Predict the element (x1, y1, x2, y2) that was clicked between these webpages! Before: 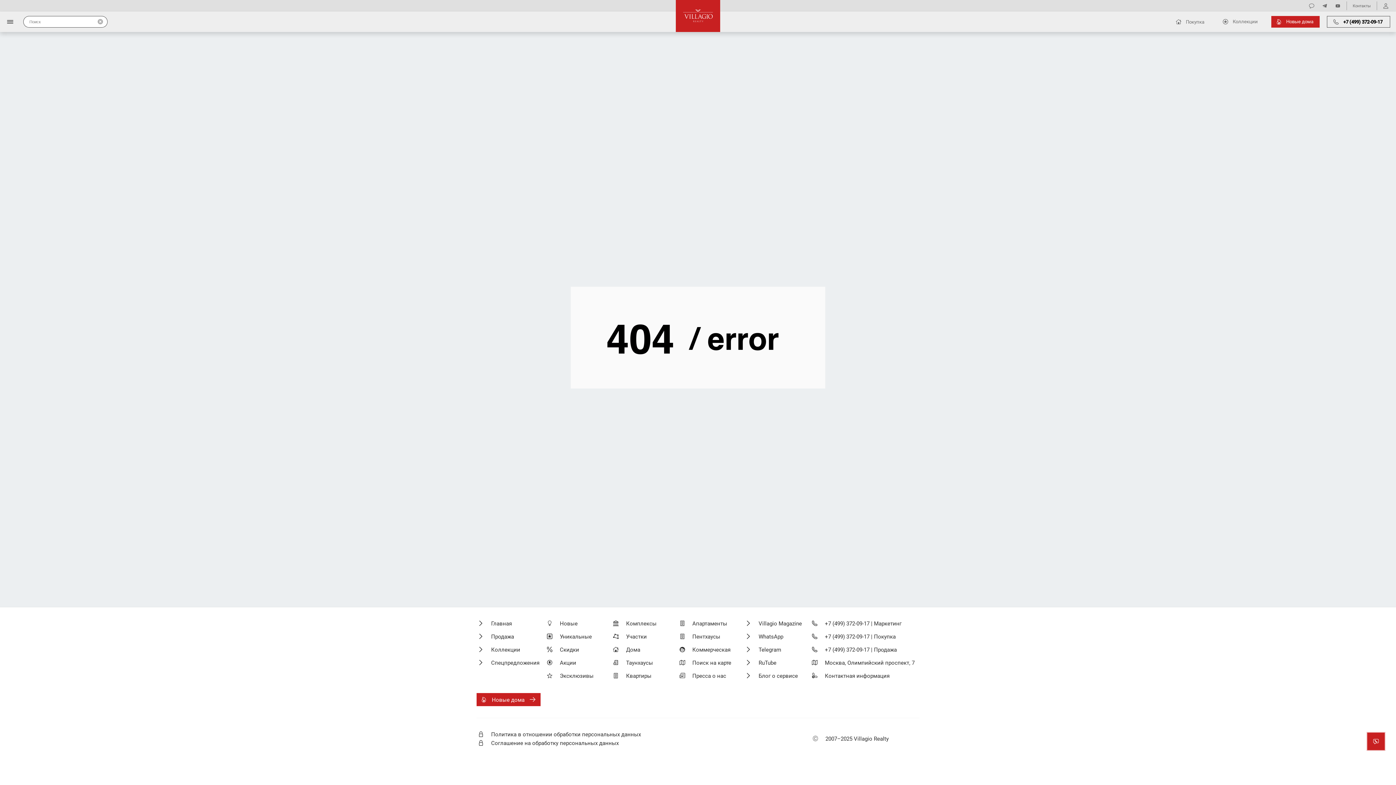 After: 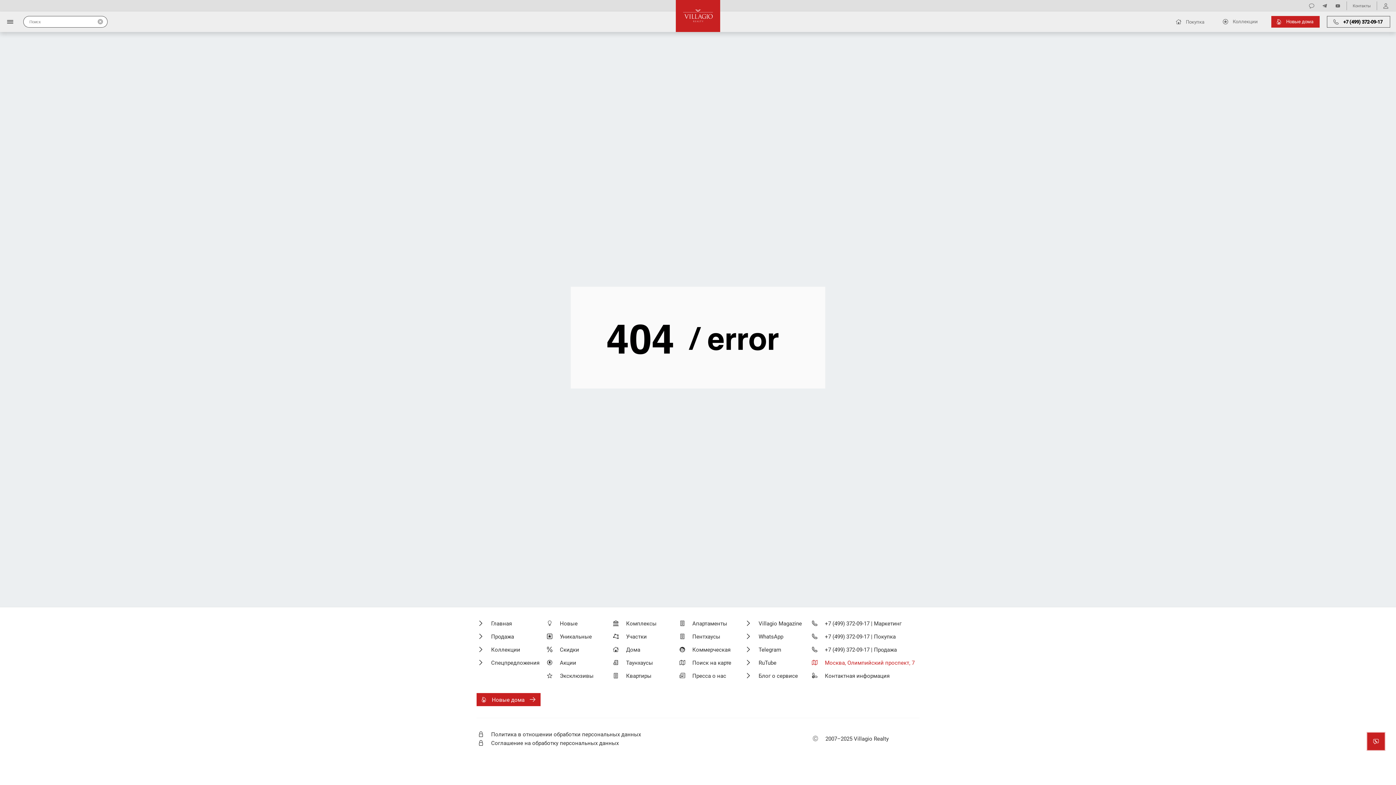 Action: label: Москва, Олимпийский проспект, 7 bbox: (810, 658, 919, 667)